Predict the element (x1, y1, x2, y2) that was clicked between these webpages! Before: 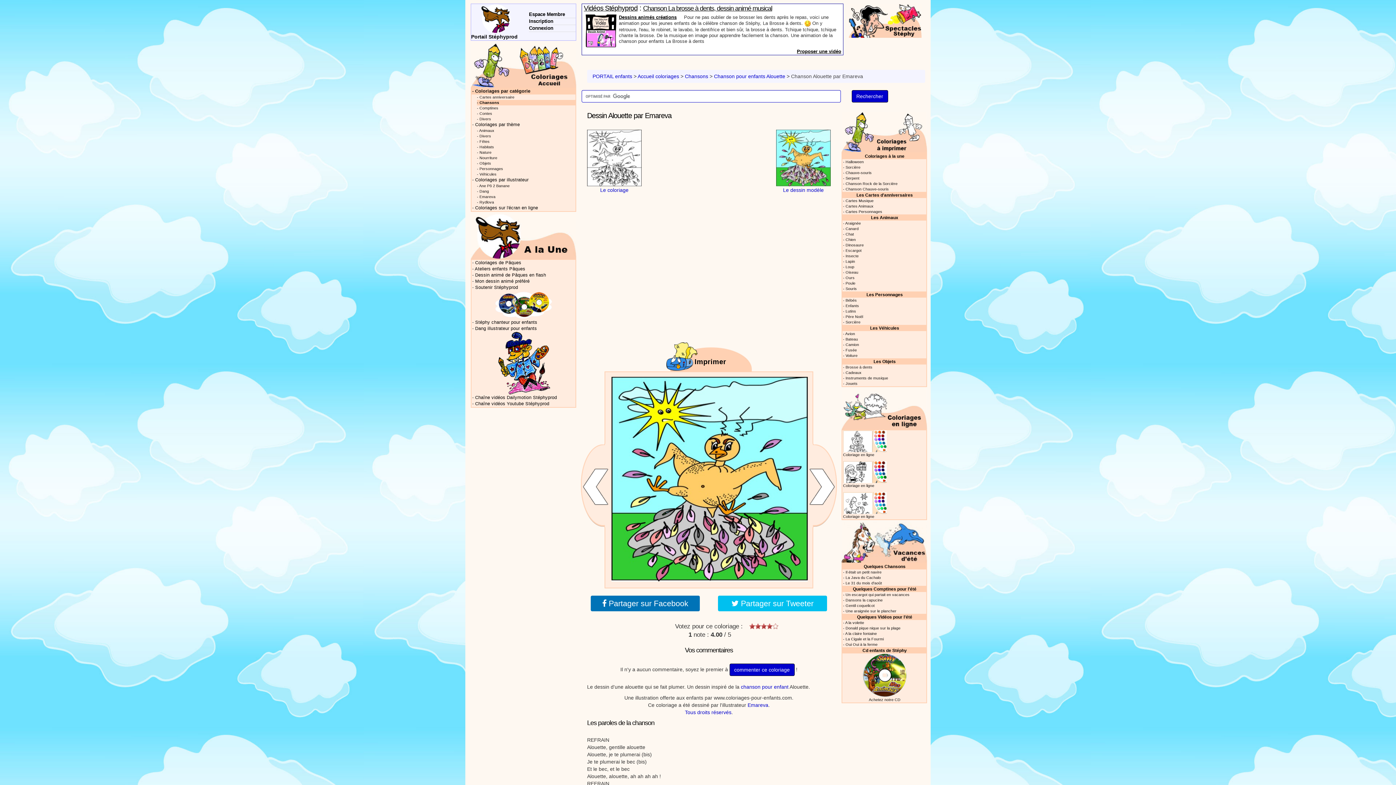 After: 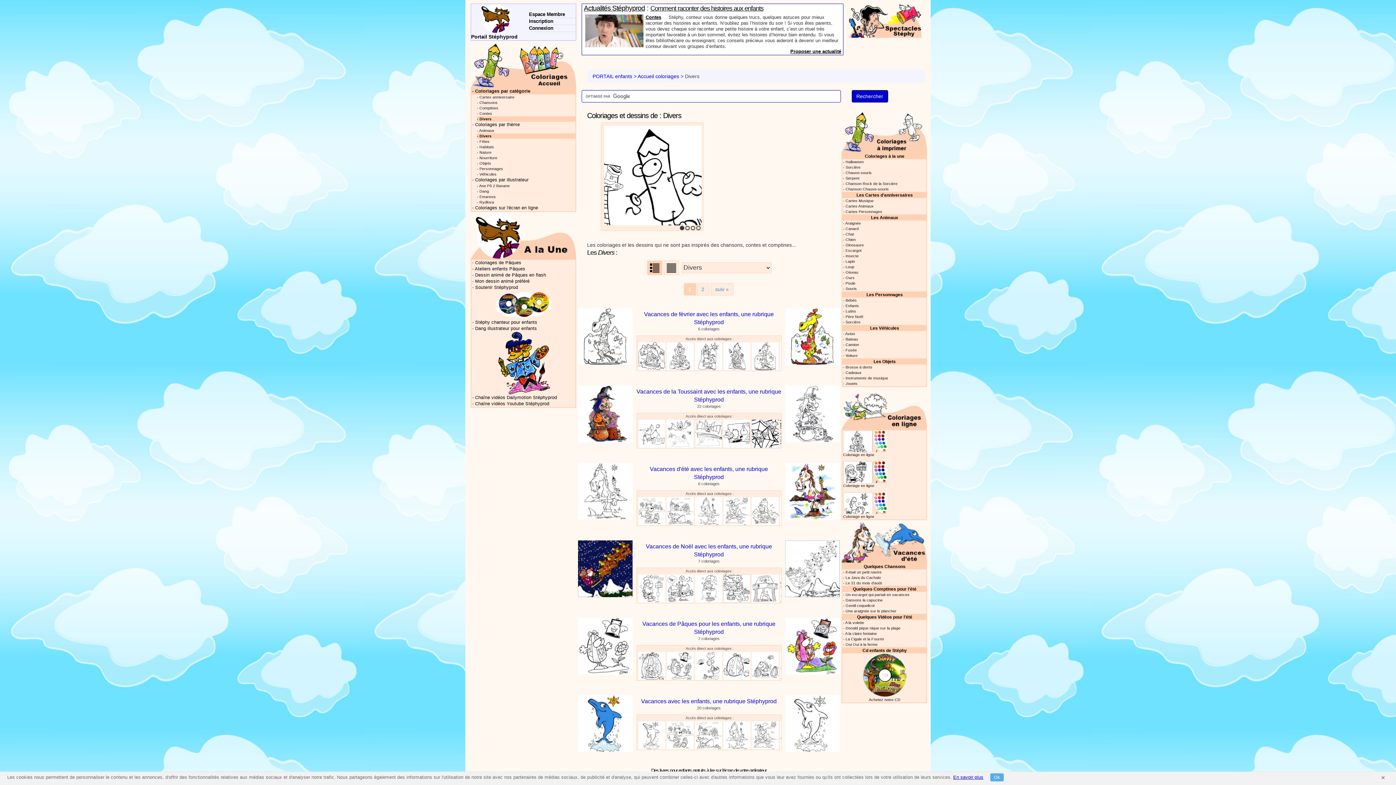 Action: label: Divers bbox: (479, 116, 491, 121)